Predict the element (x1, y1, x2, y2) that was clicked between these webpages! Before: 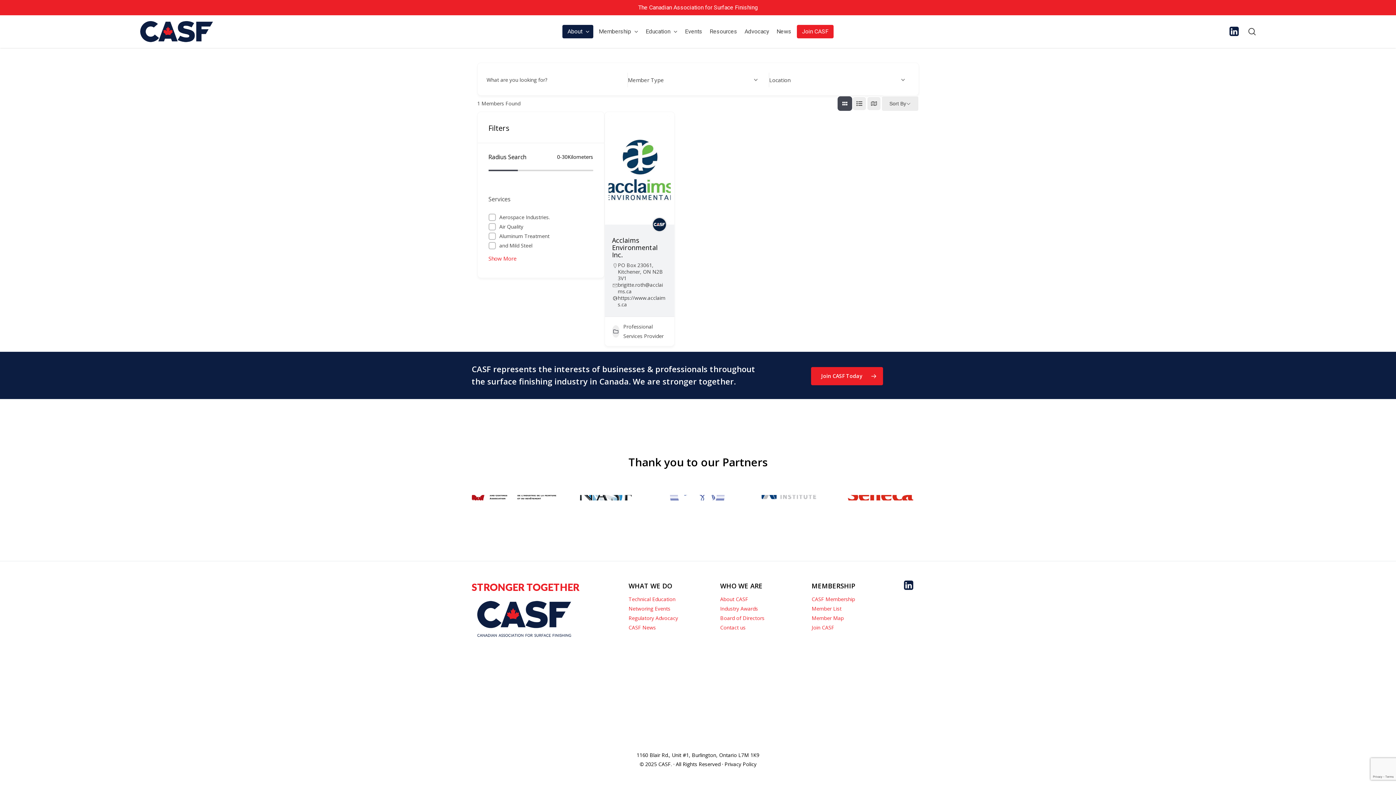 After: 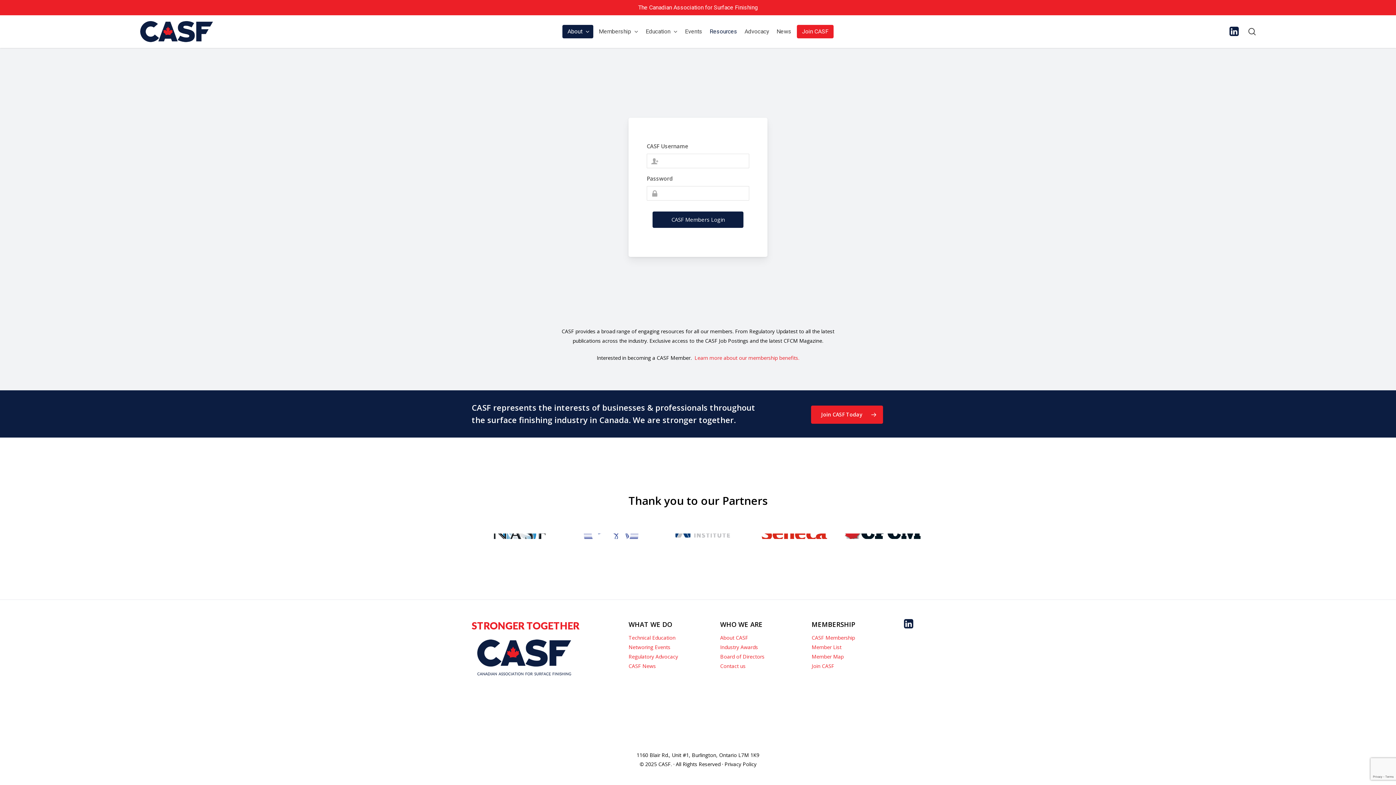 Action: bbox: (706, 28, 741, 35) label: Resources